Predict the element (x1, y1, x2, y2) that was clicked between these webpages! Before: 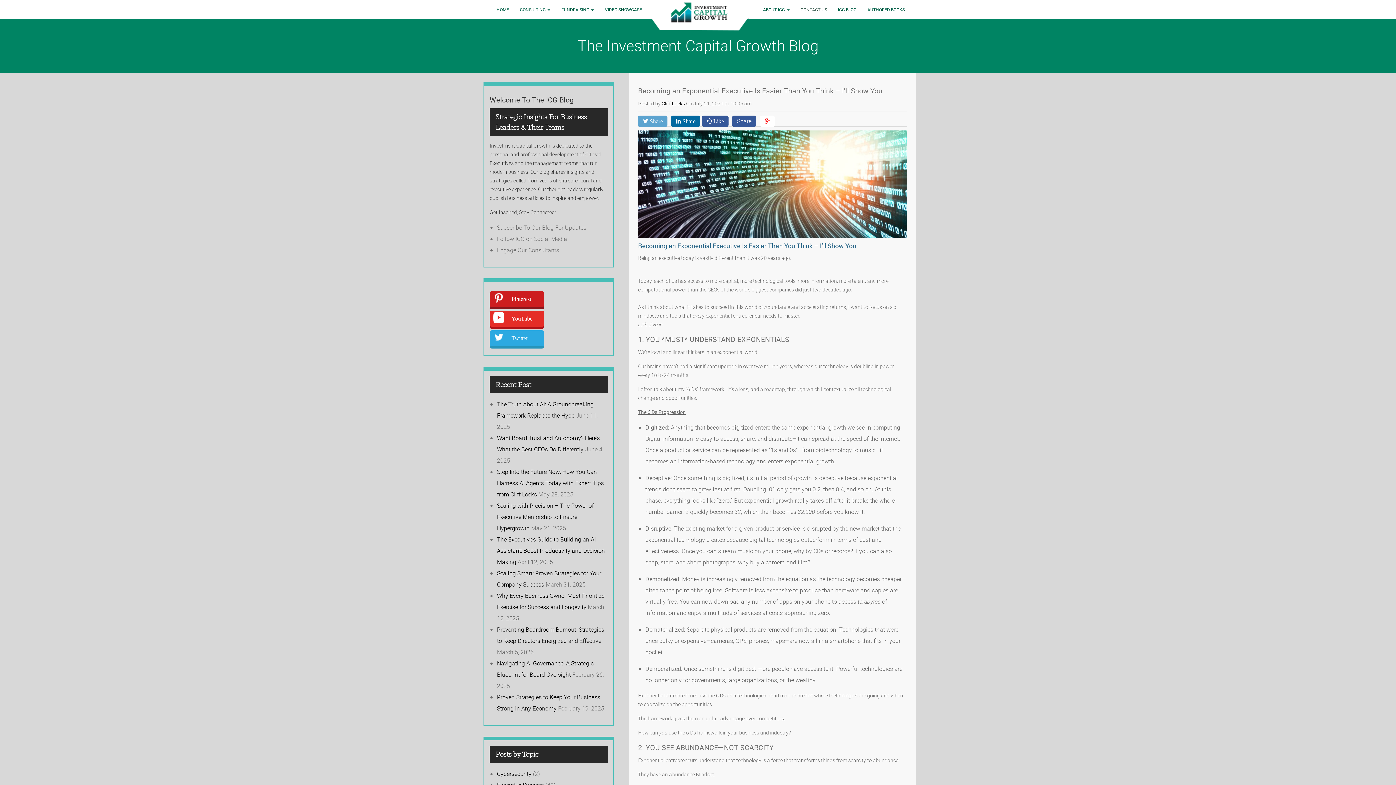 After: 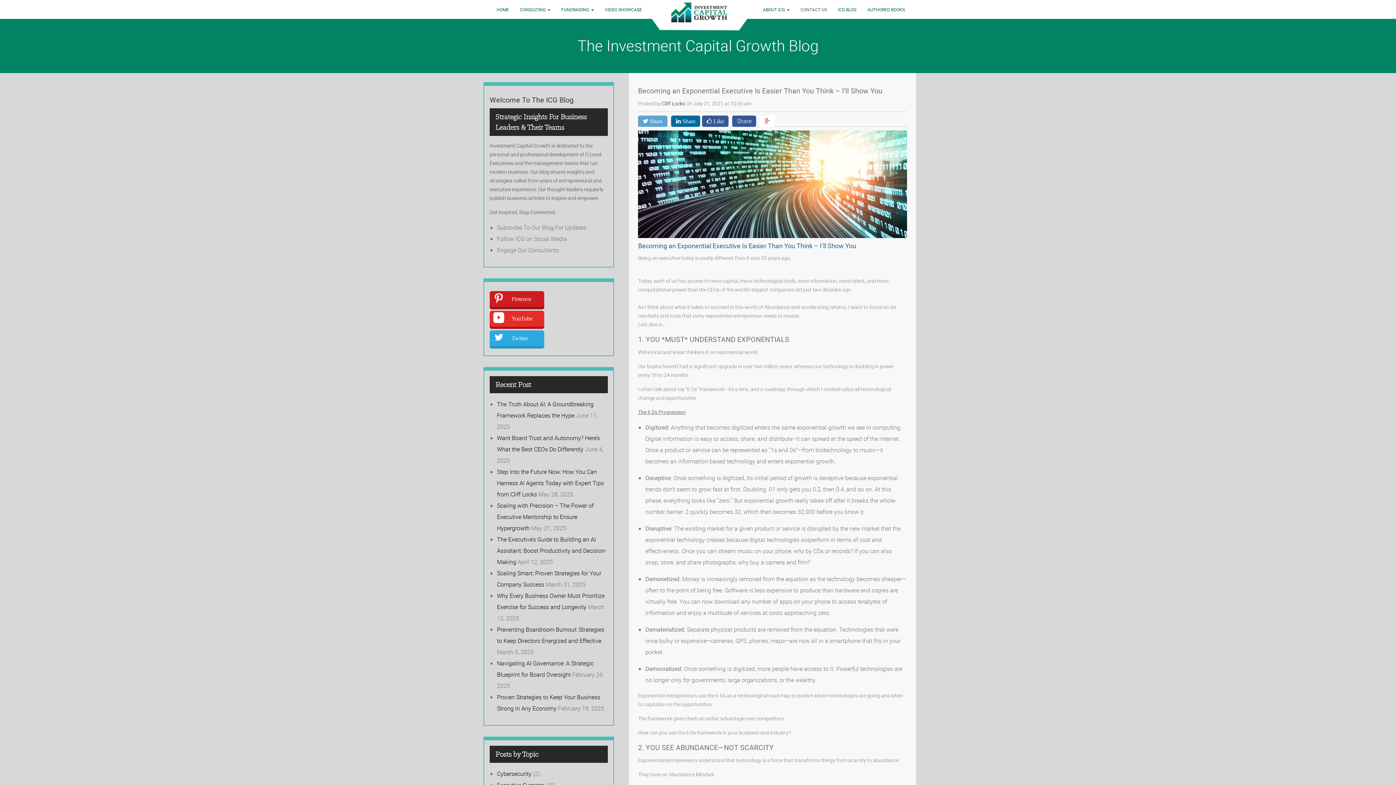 Action: label: link bbox: (489, 330, 544, 346)